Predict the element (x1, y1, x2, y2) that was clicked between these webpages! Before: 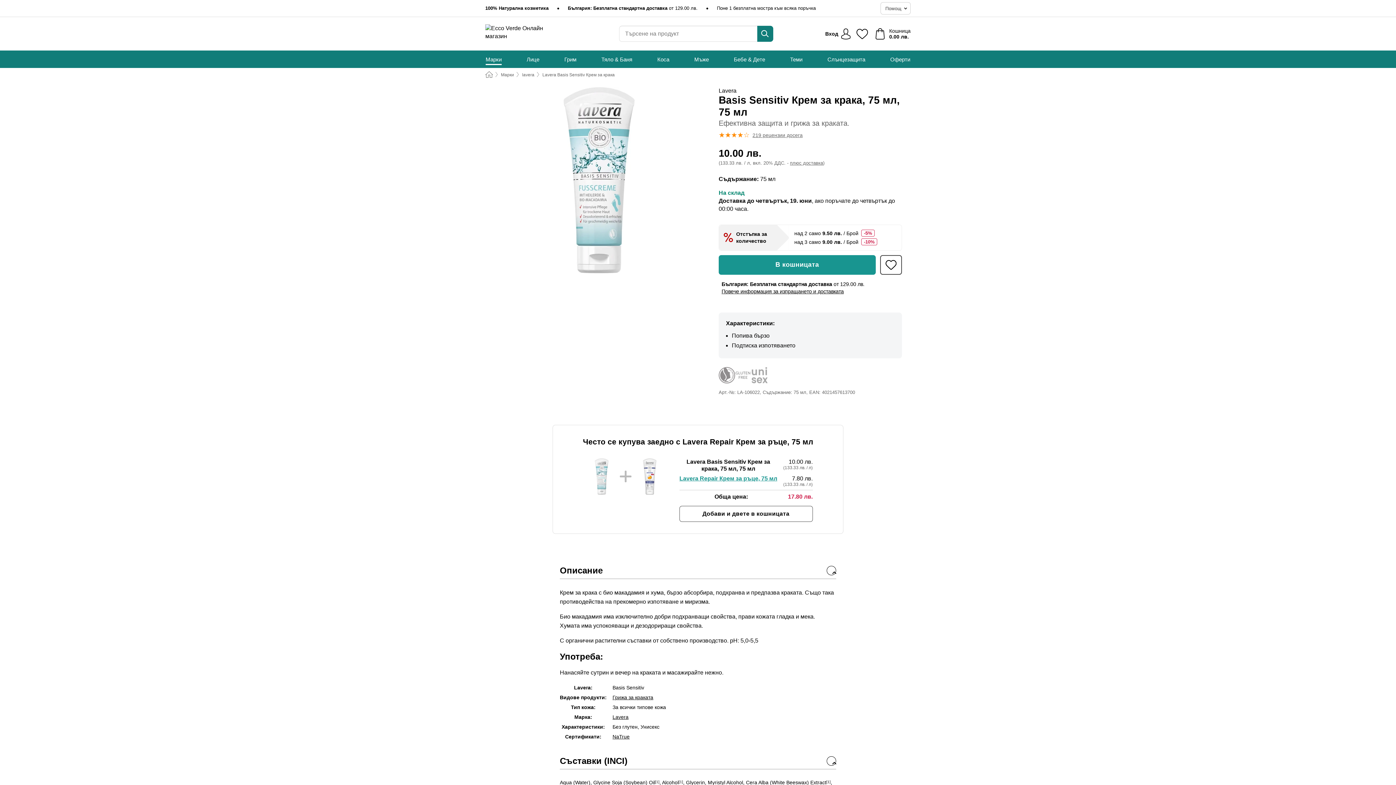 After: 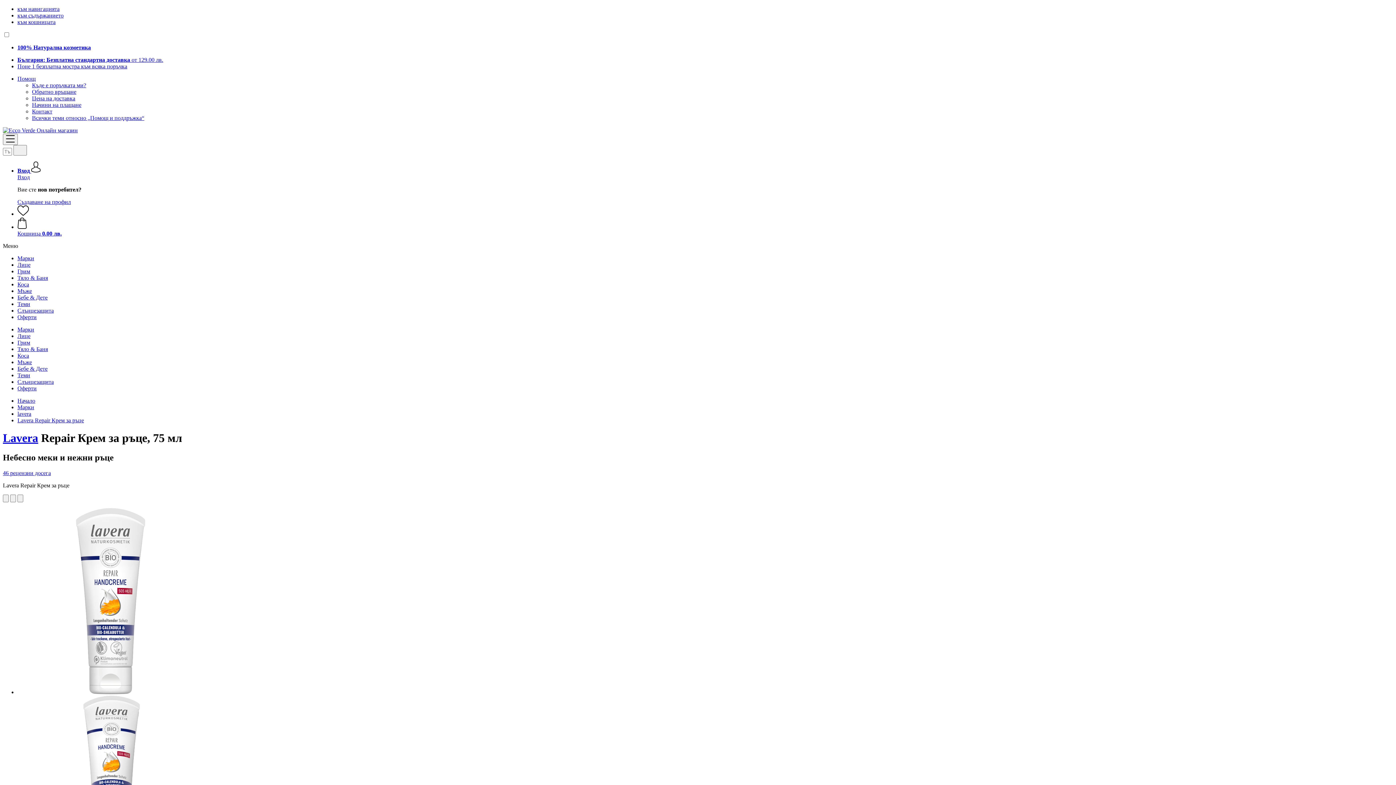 Action: bbox: (631, 458, 667, 494)